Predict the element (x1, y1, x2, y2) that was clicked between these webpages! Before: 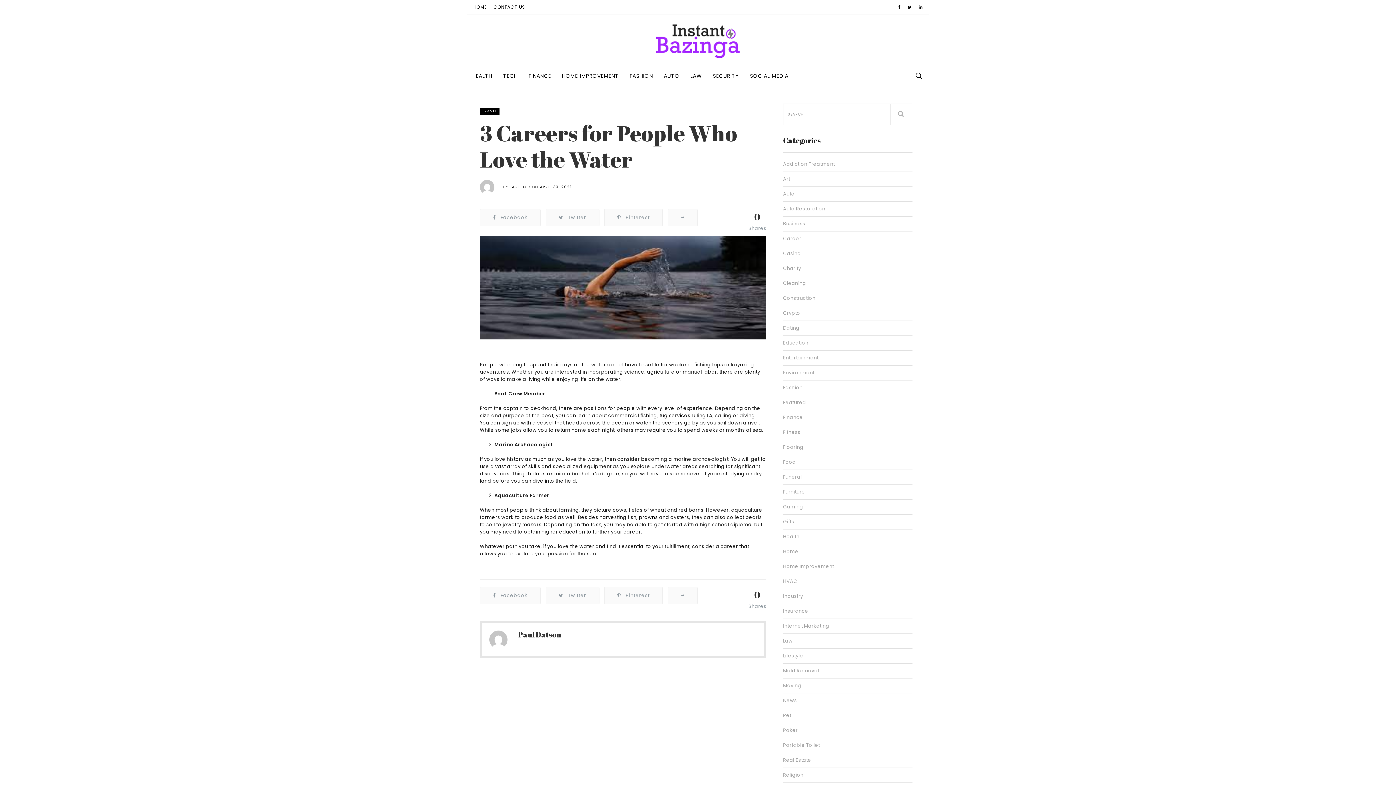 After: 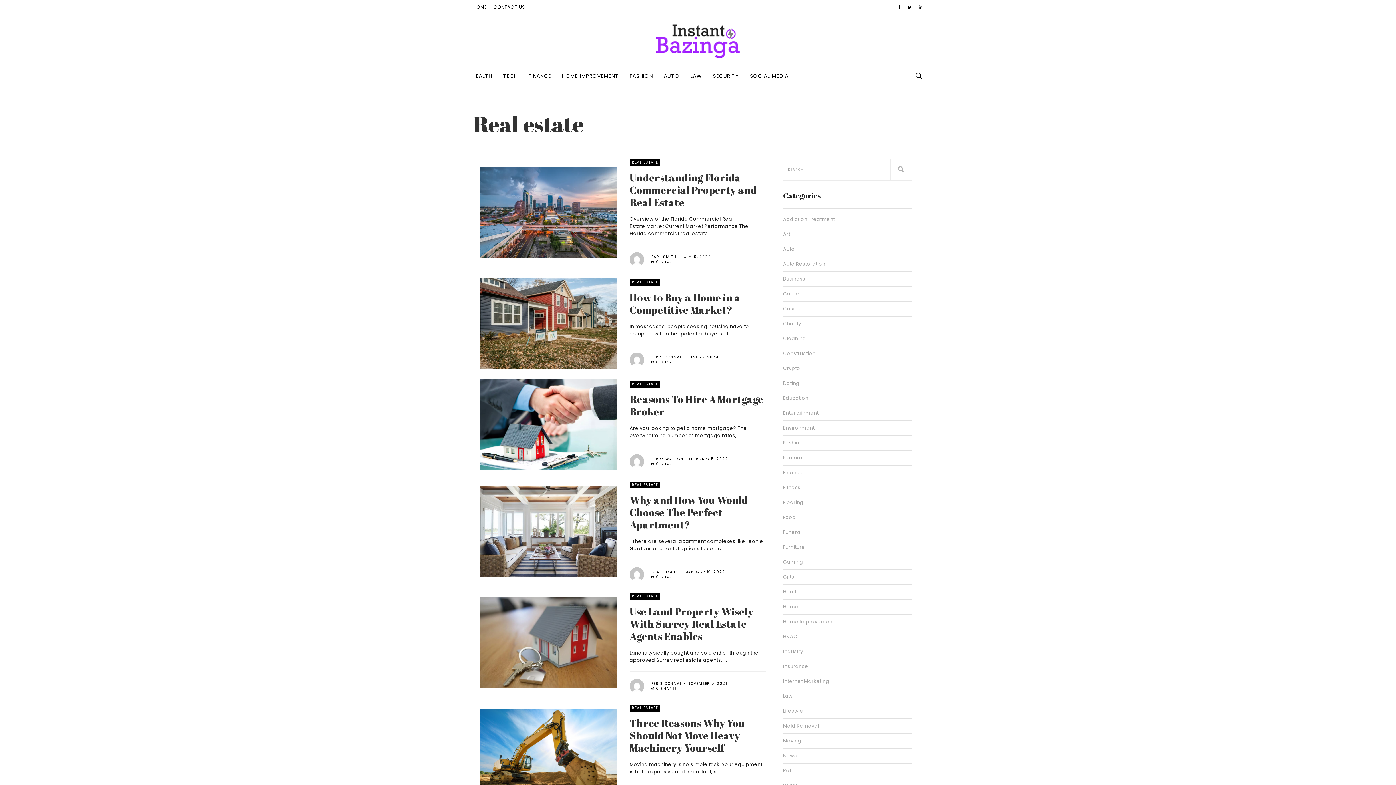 Action: label: Real Estate bbox: (783, 753, 912, 768)